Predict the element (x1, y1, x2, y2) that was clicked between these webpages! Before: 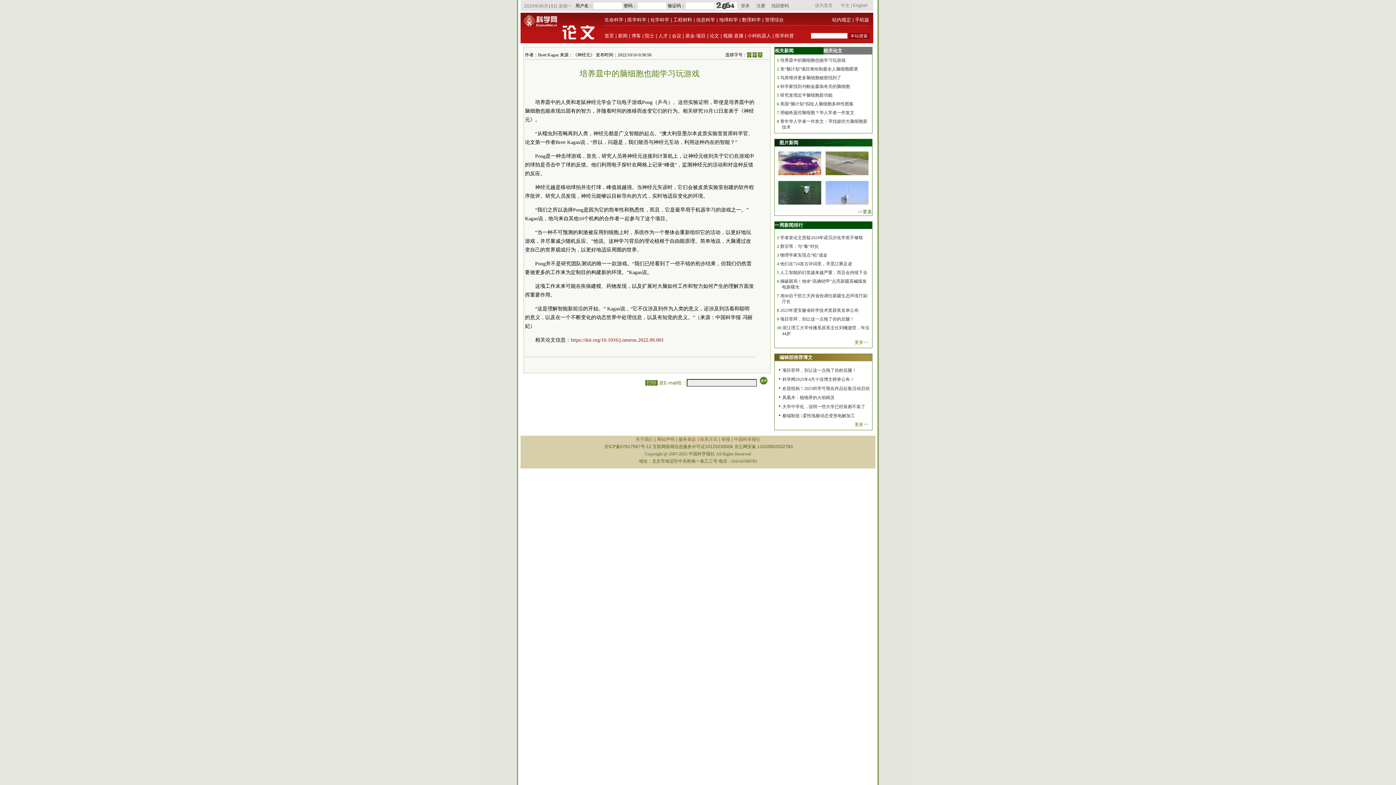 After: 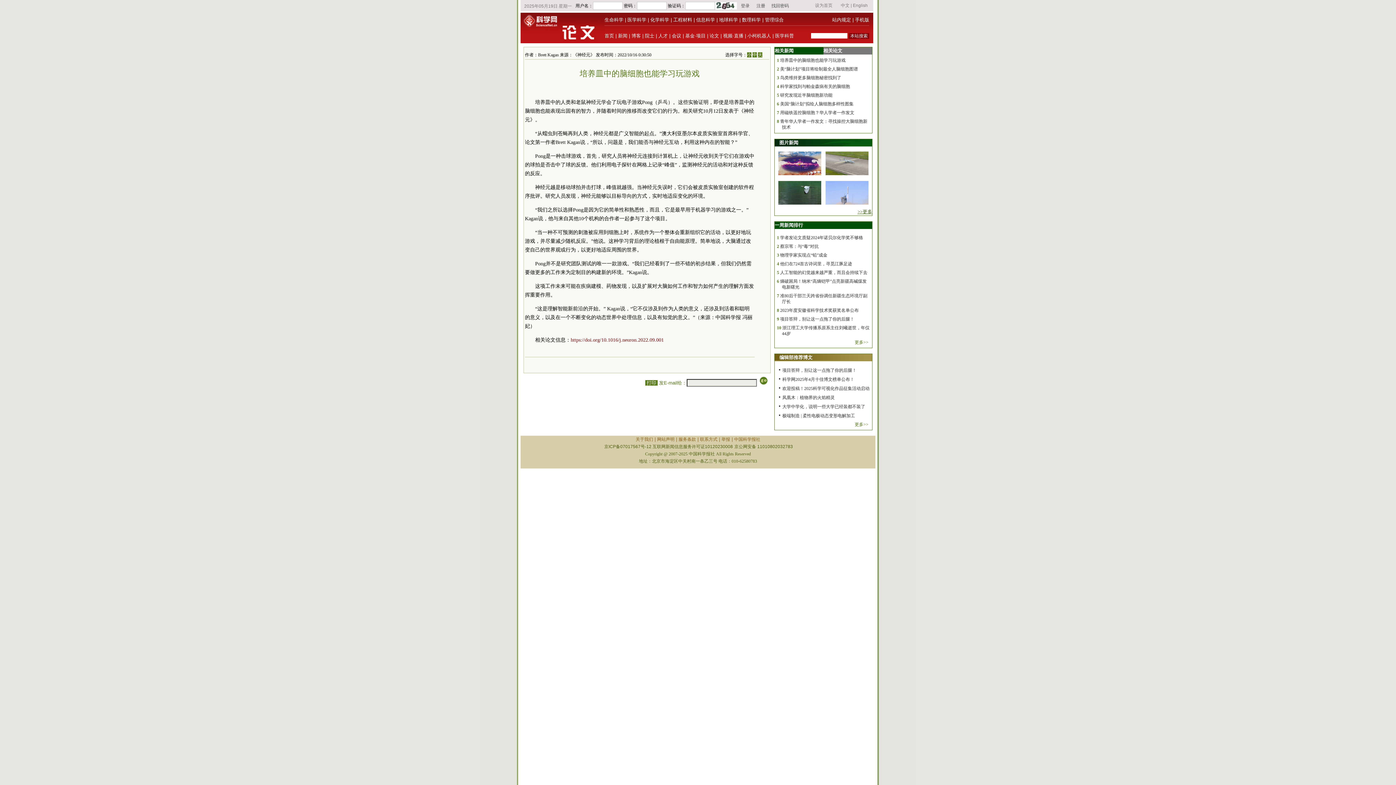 Action: label: >>更多 bbox: (857, 209, 872, 214)